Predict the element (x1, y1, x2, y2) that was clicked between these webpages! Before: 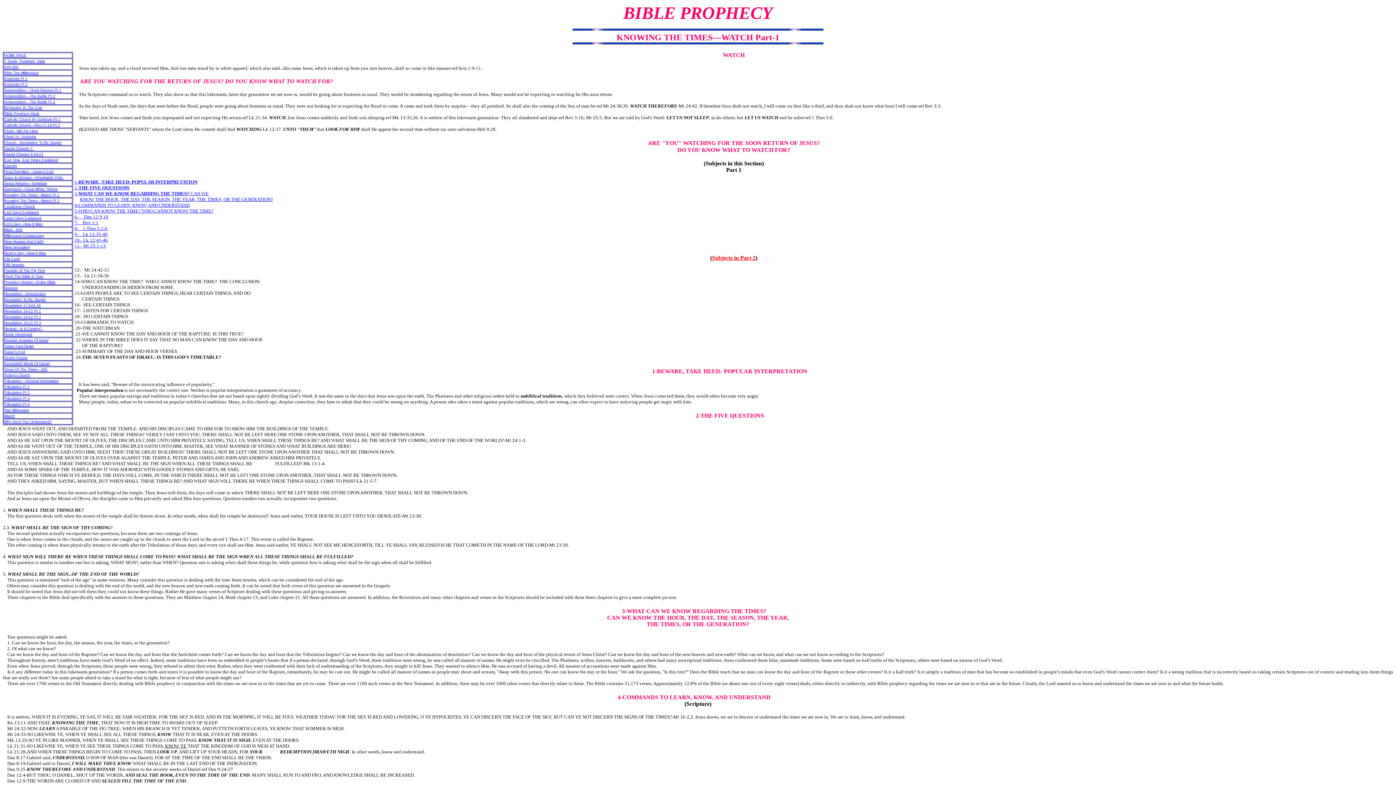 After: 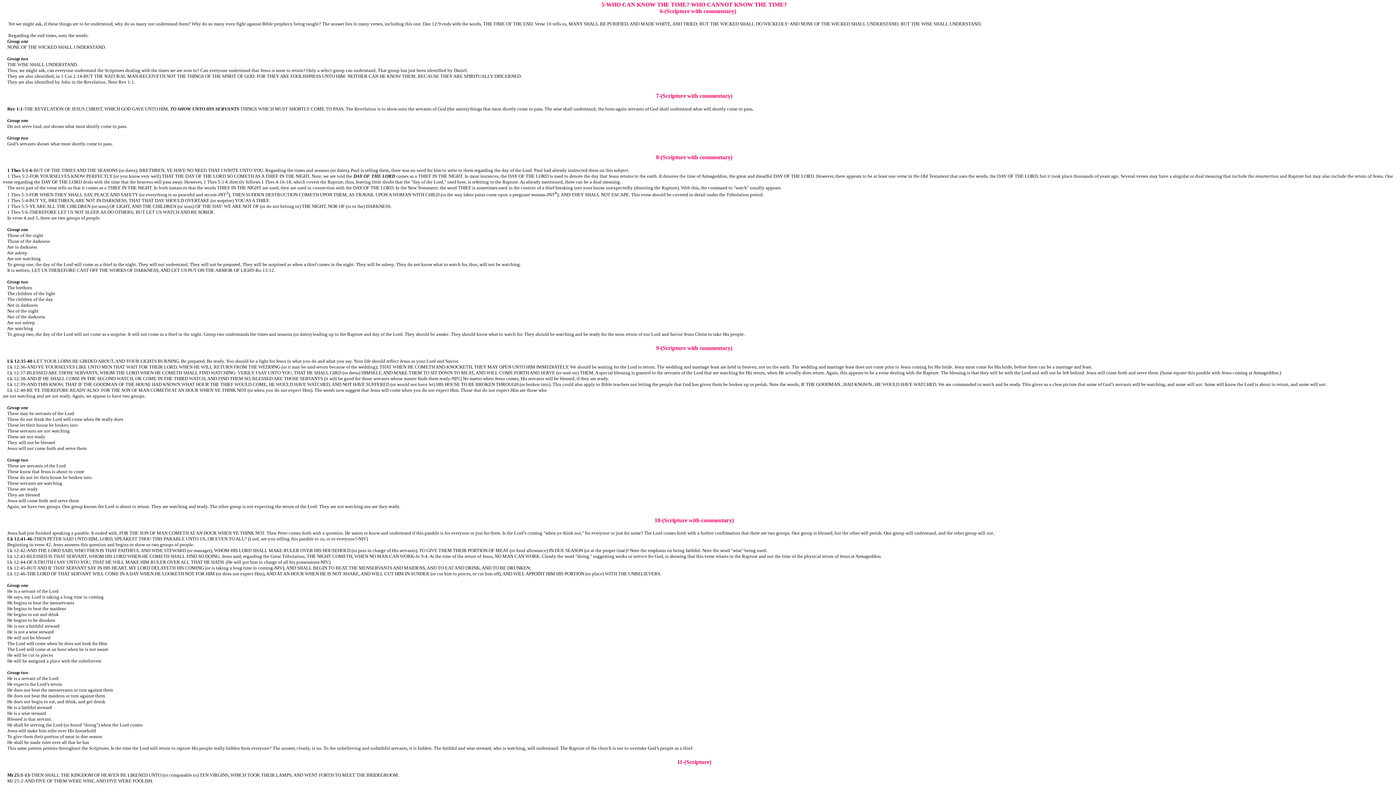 Action: bbox: (74, 214, 108, 219) label: 6-     Dan 12:9,10